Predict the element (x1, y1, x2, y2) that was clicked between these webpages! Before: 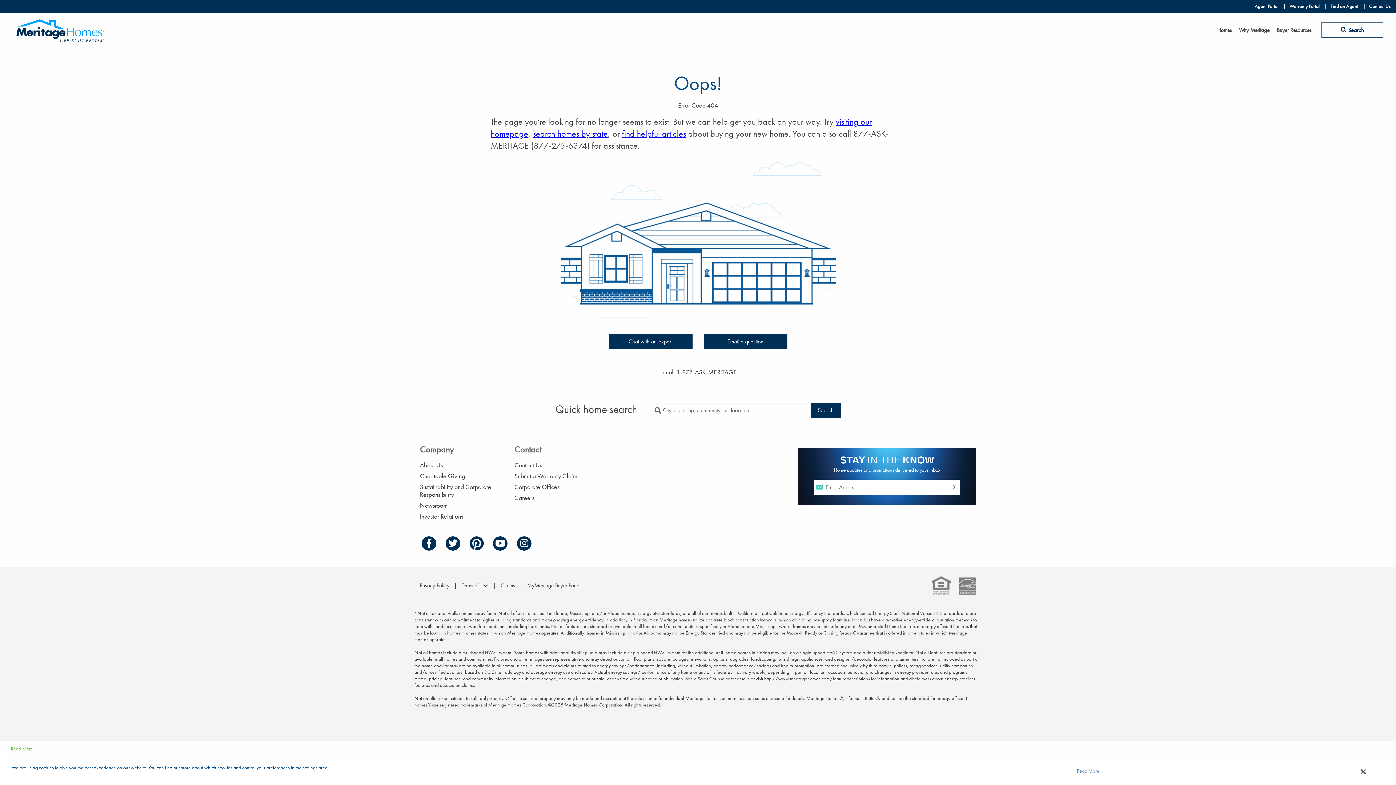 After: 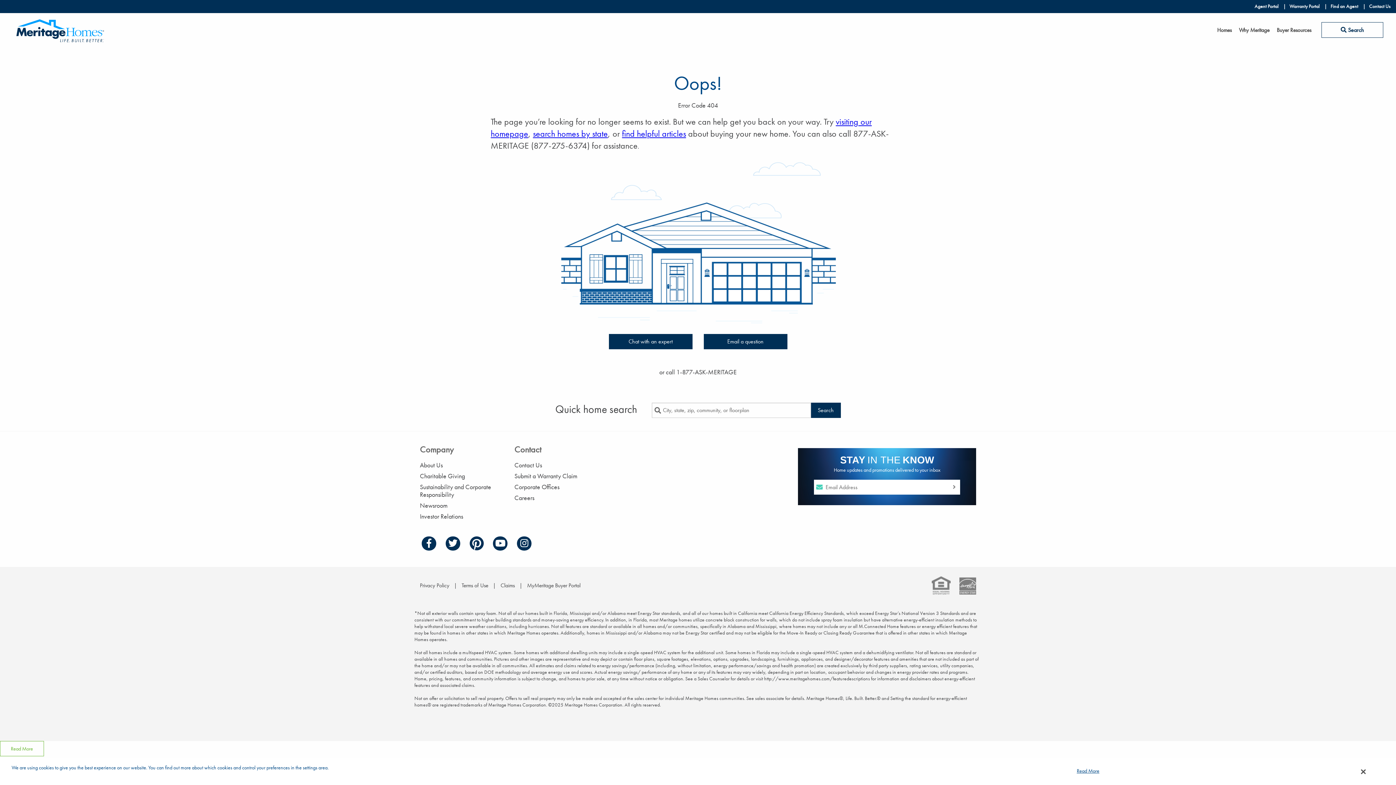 Action: bbox: (515, 536, 533, 550)